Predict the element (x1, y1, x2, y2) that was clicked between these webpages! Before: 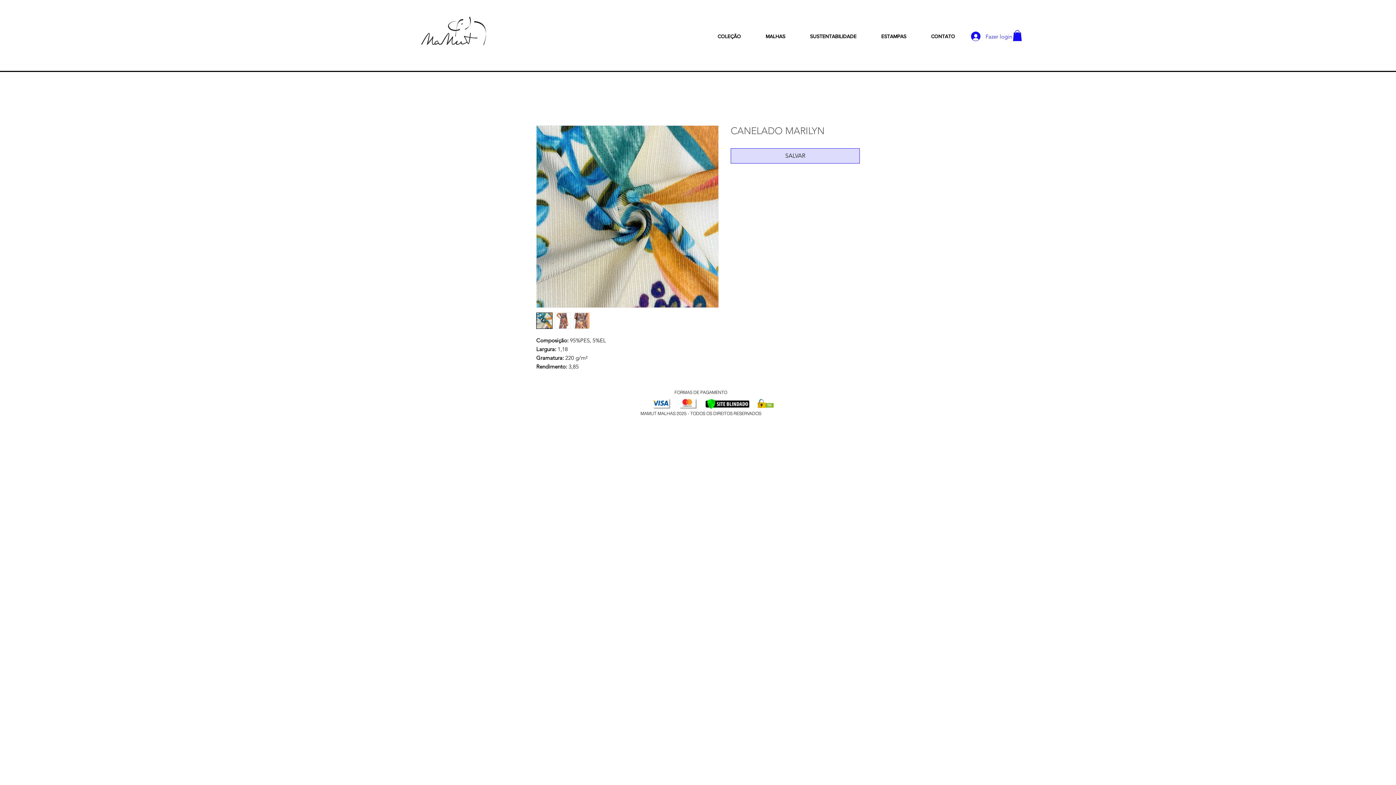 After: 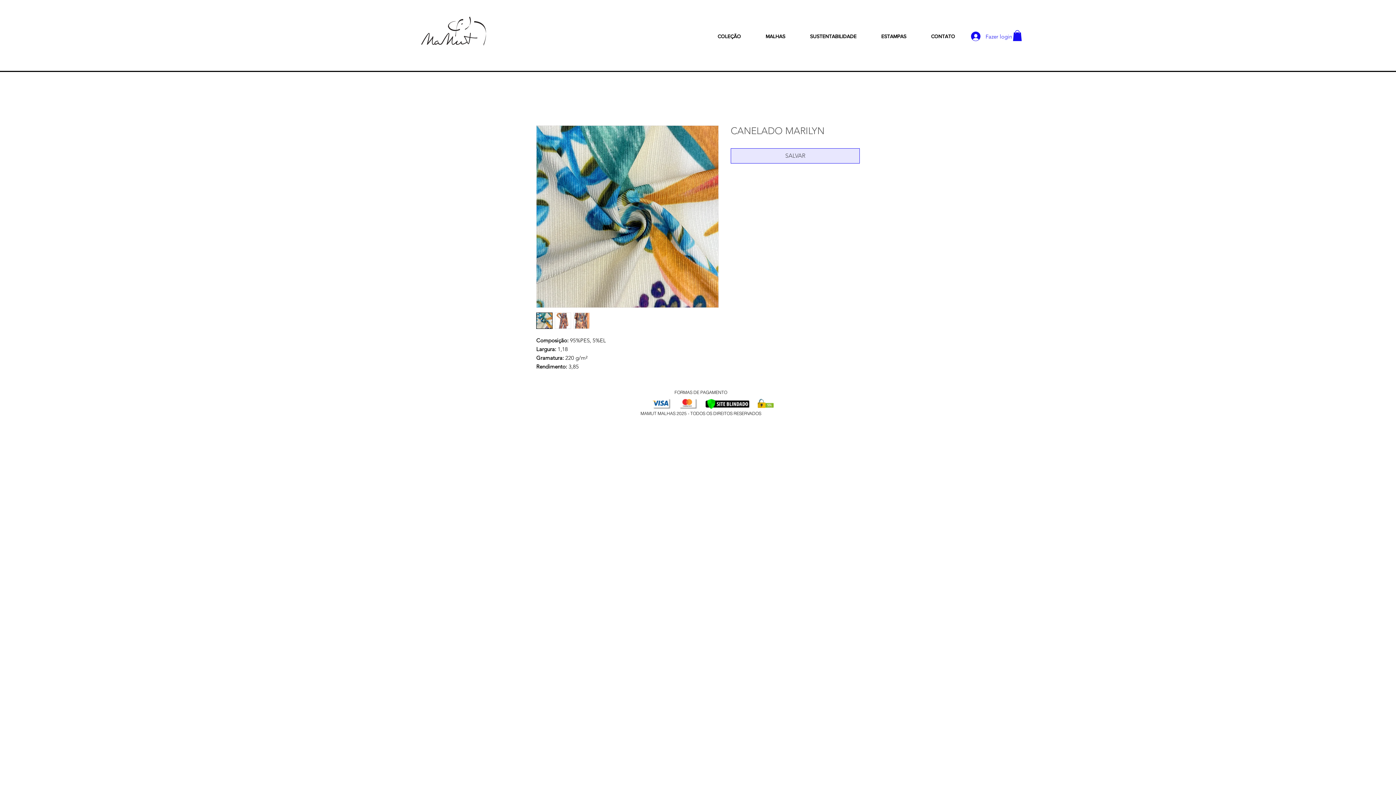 Action: bbox: (730, 148, 860, 163) label: SALVAR